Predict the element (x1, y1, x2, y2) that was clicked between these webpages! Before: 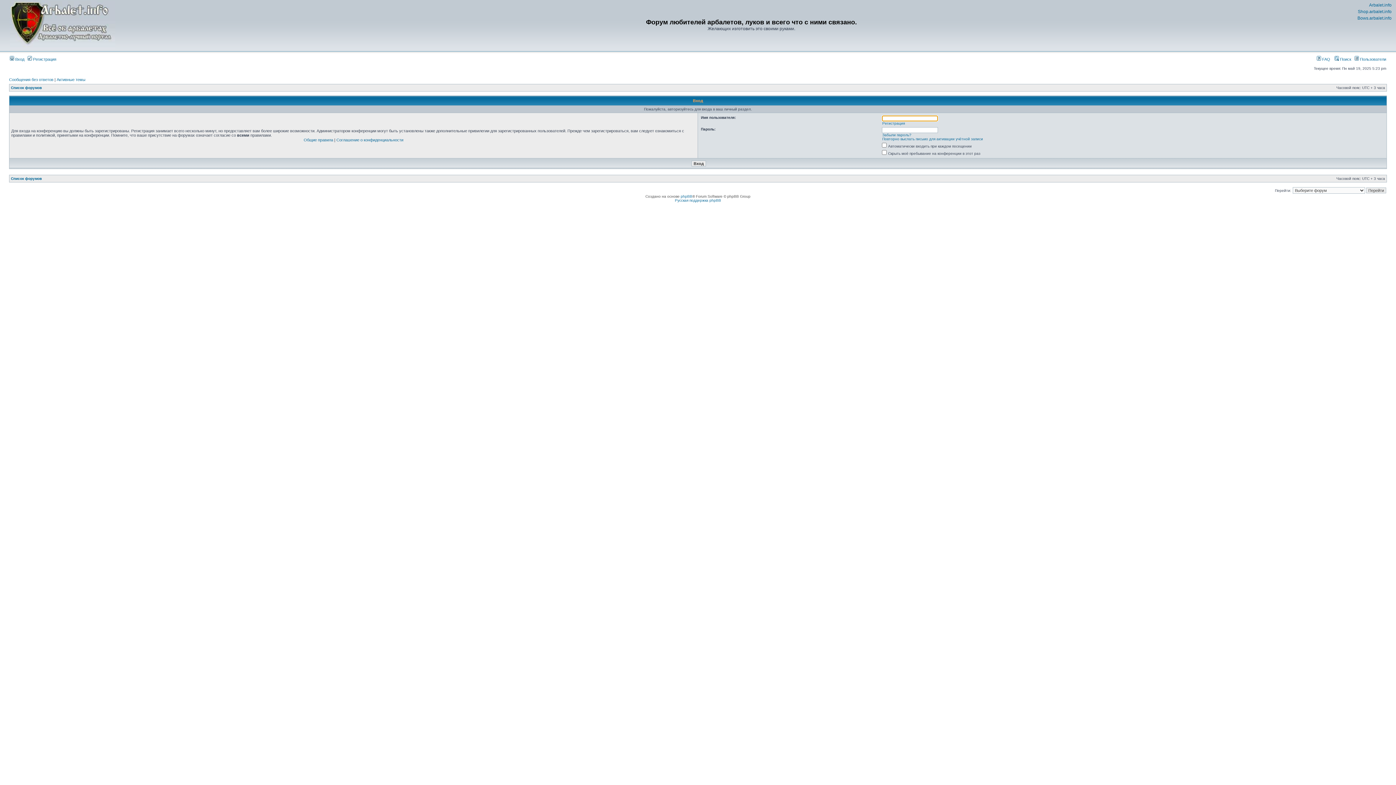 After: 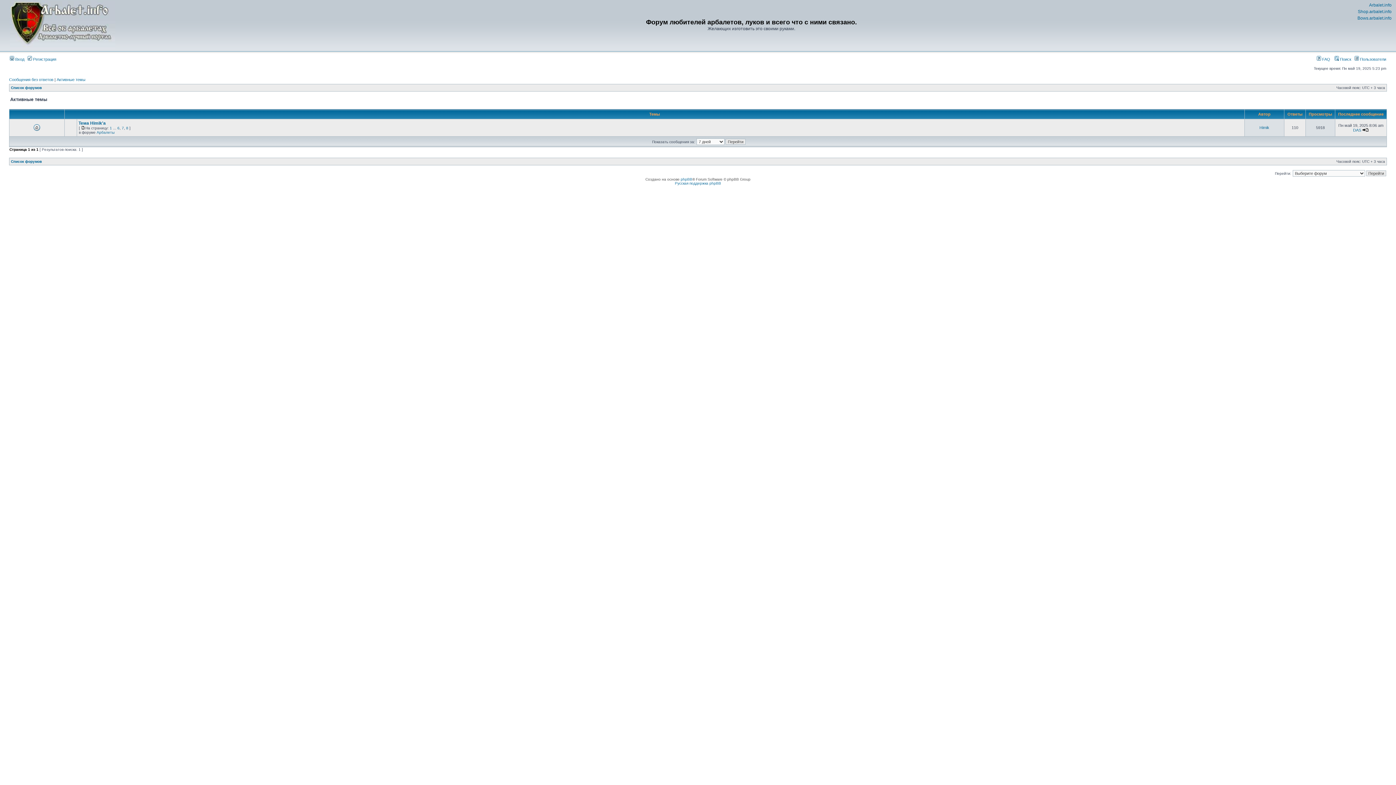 Action: label: Активные темы bbox: (56, 77, 85, 81)